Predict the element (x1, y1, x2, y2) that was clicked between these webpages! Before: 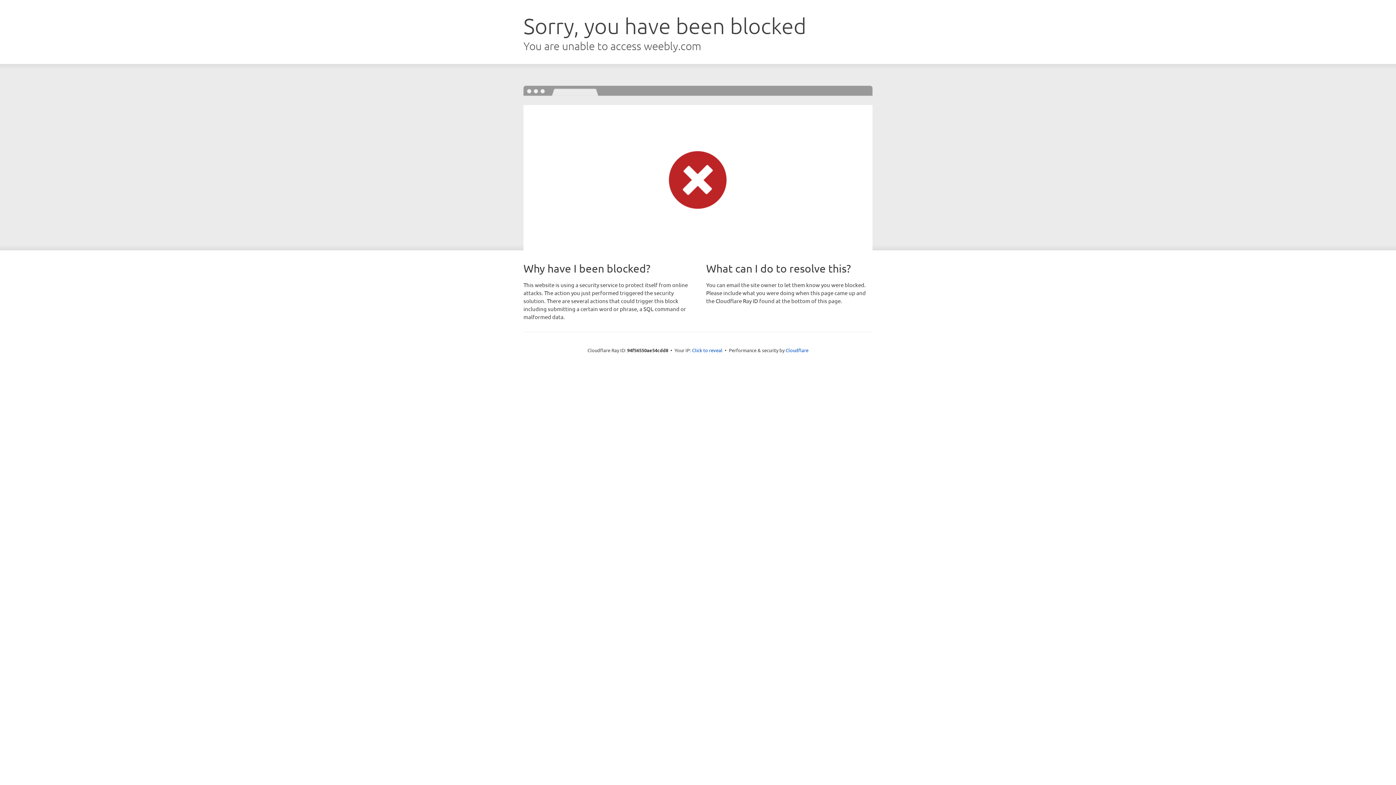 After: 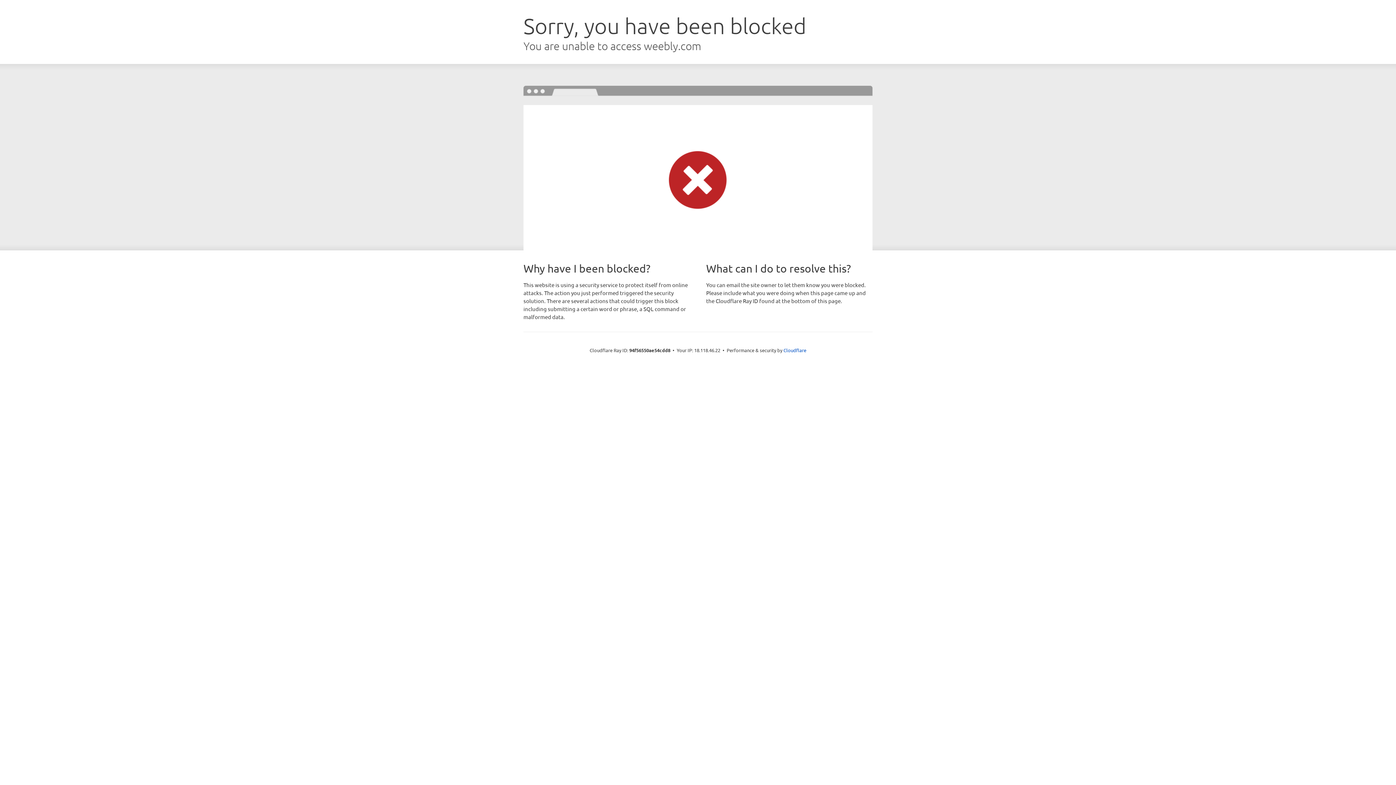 Action: bbox: (692, 346, 722, 353) label: Click to reveal